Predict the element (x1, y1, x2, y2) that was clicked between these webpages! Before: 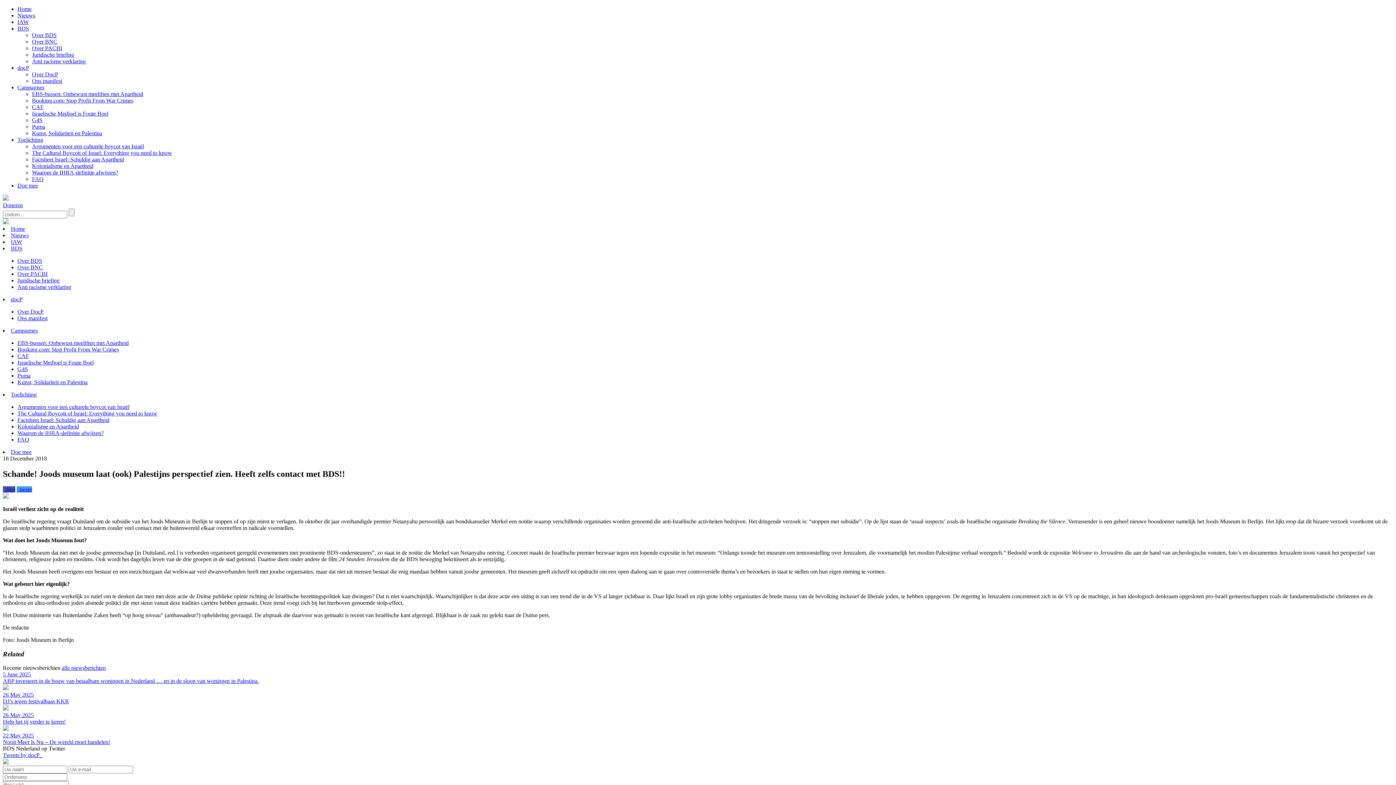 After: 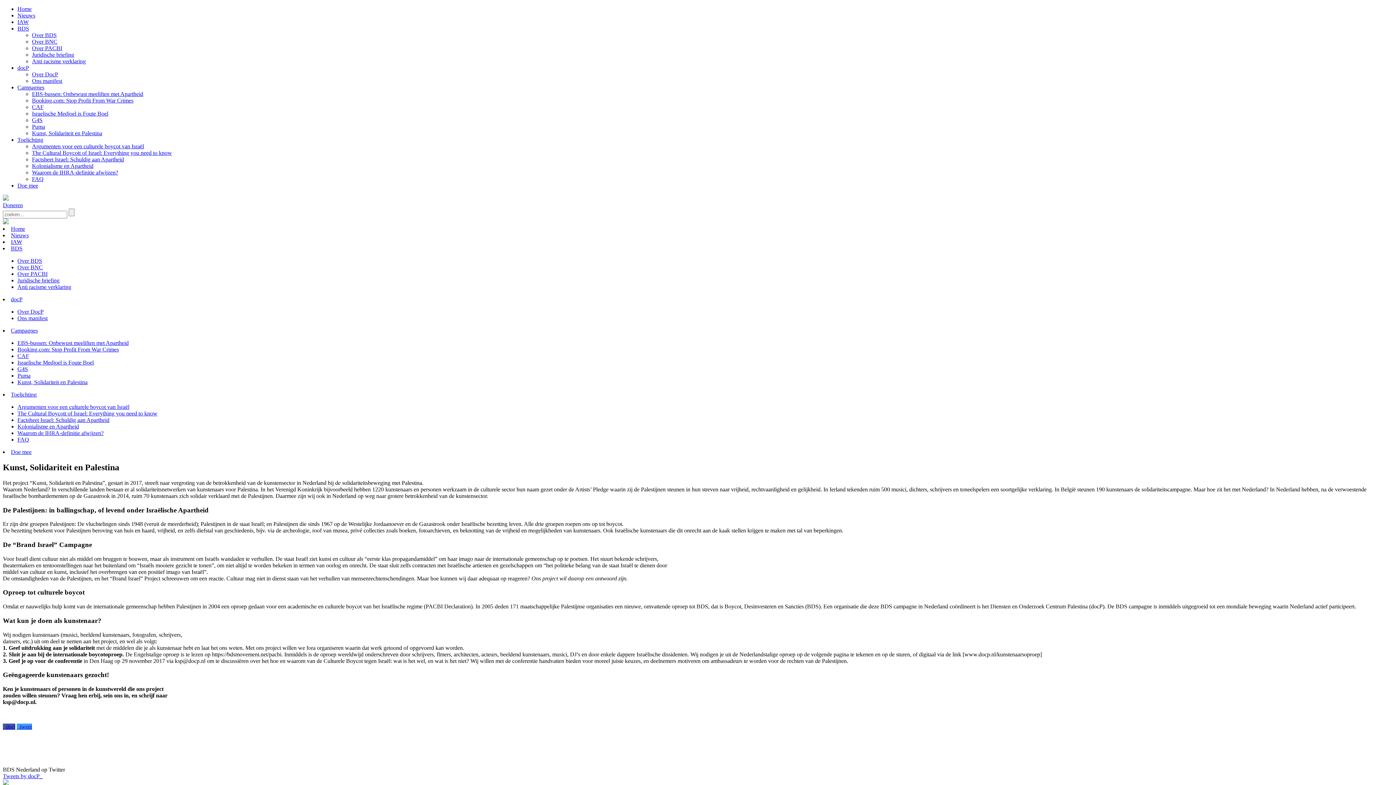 Action: label: Kunst, Solidariteit en Palestina bbox: (32, 130, 102, 136)